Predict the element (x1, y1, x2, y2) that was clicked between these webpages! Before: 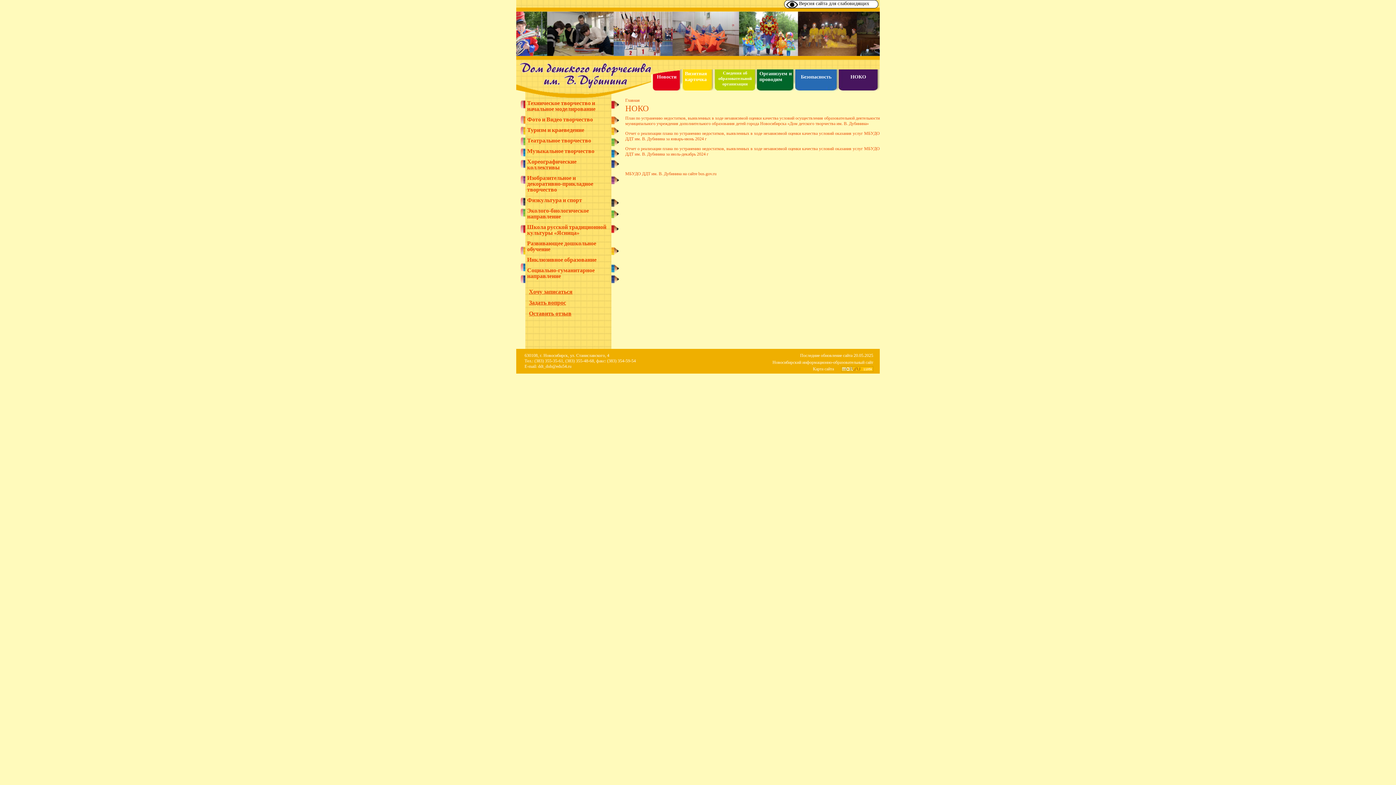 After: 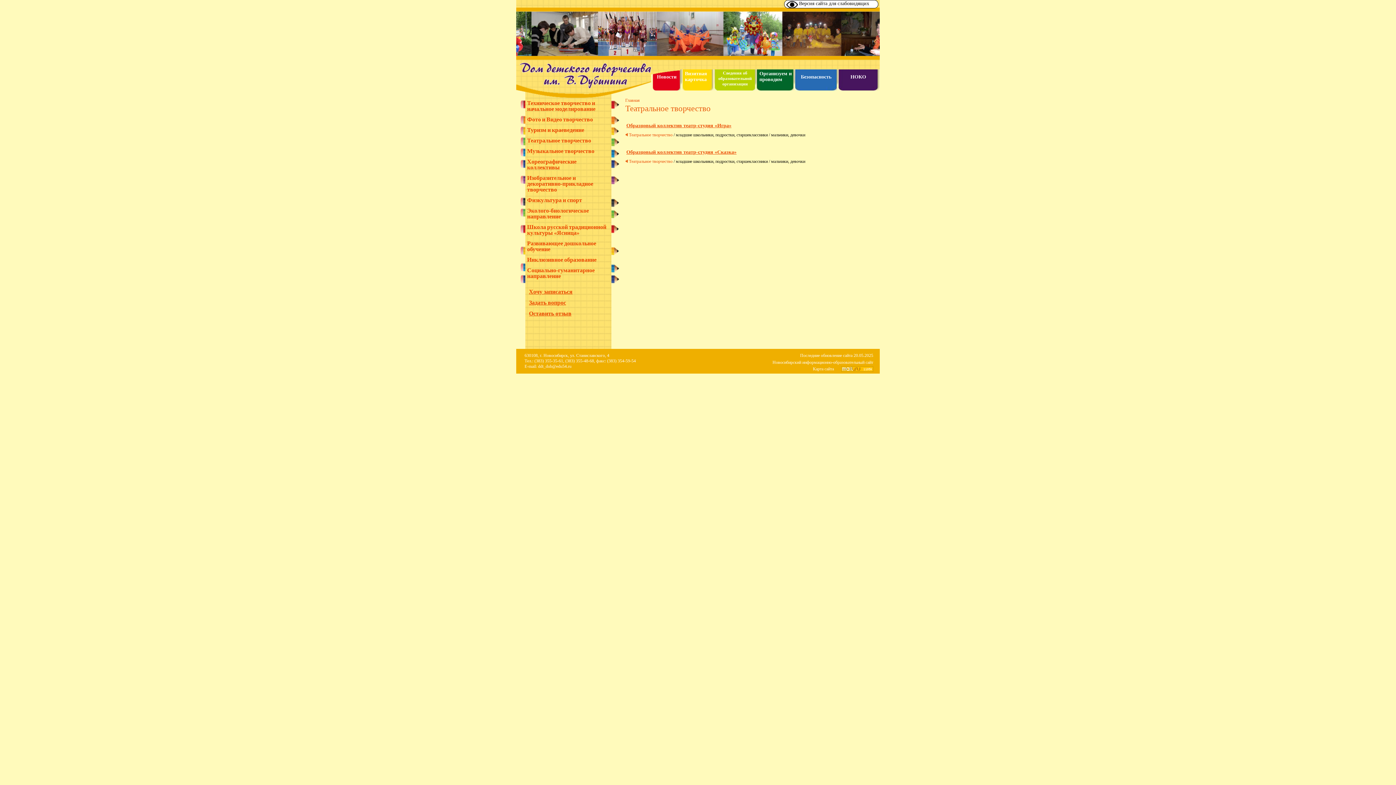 Action: bbox: (527, 137, 610, 143) label: Театральное творчество